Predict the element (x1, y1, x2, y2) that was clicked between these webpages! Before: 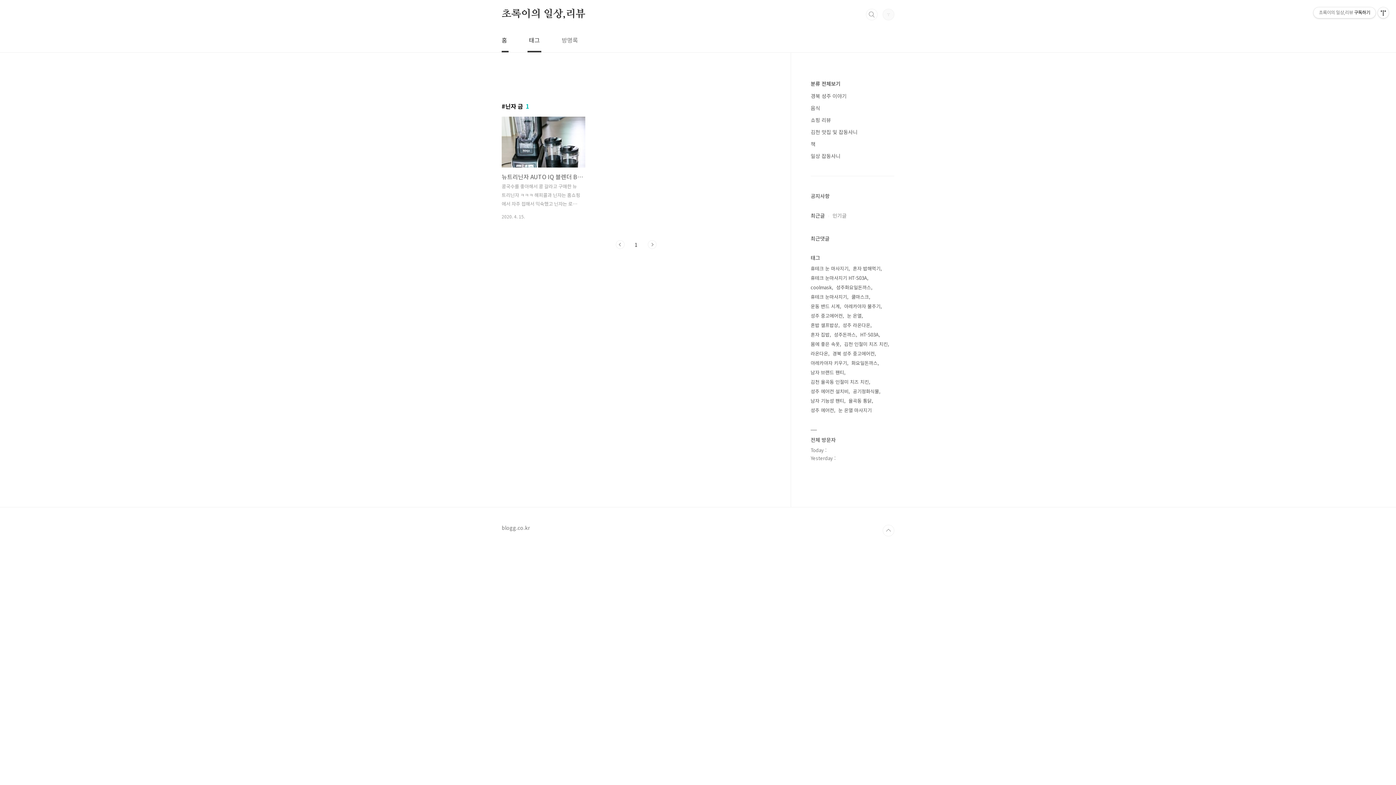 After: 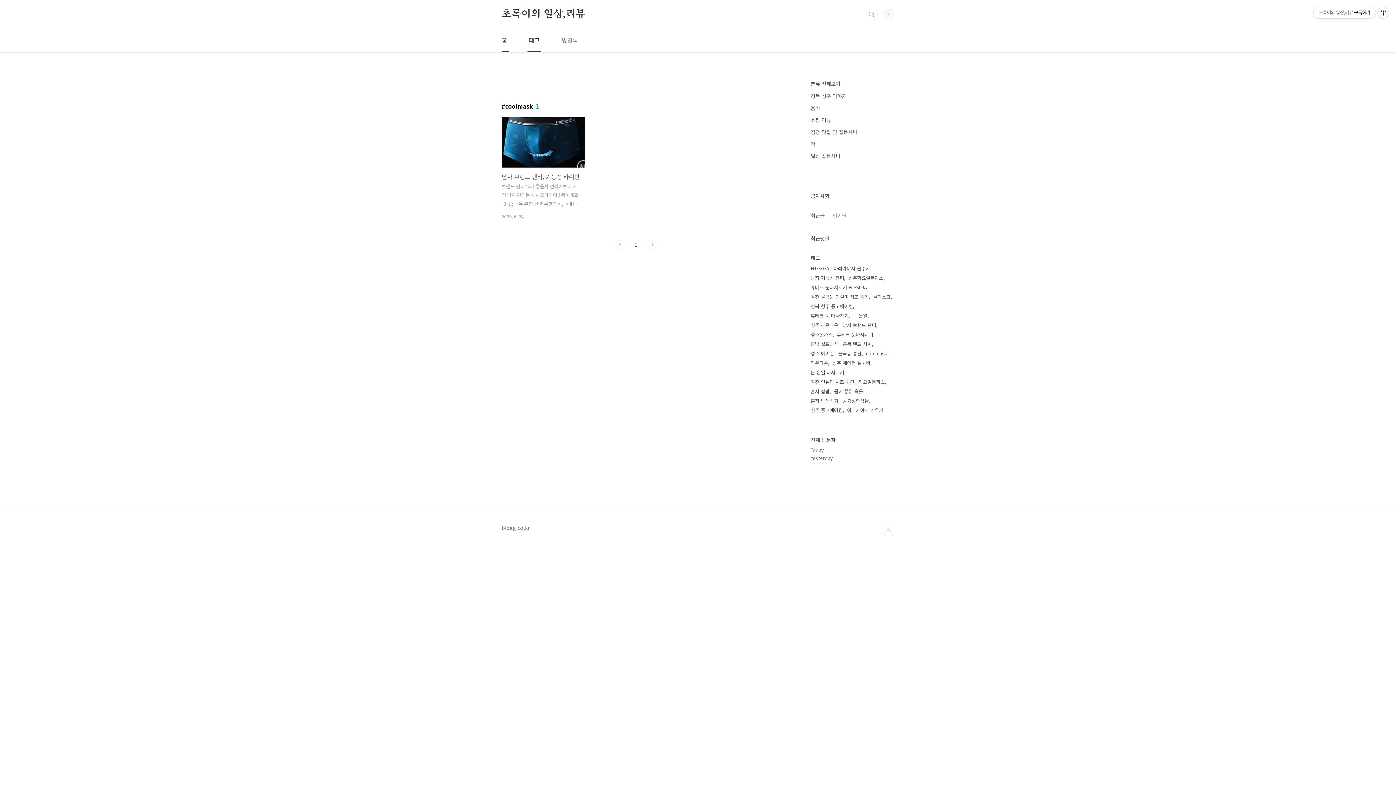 Action: bbox: (810, 282, 833, 292) label: coolmask